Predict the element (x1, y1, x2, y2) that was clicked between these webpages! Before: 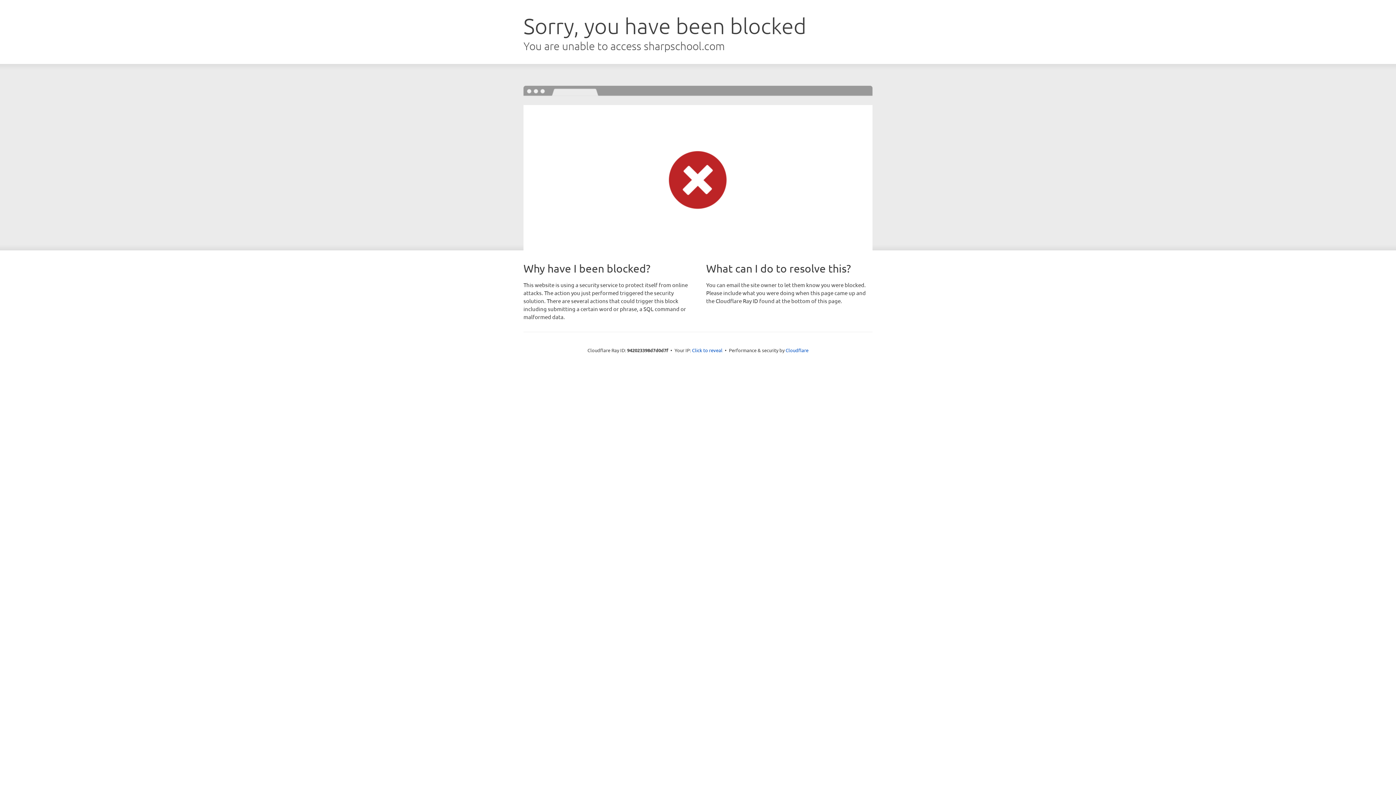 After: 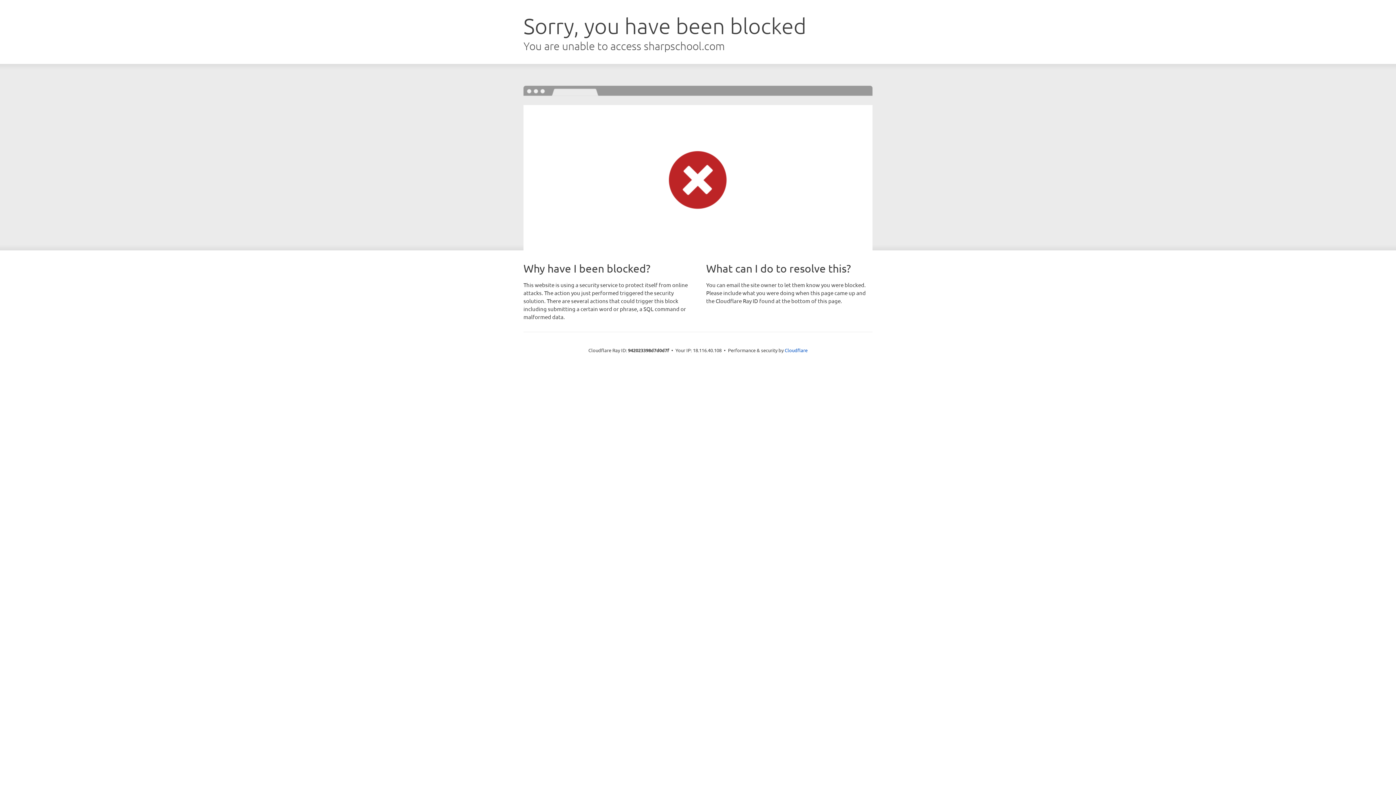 Action: bbox: (692, 346, 722, 353) label: Click to reveal